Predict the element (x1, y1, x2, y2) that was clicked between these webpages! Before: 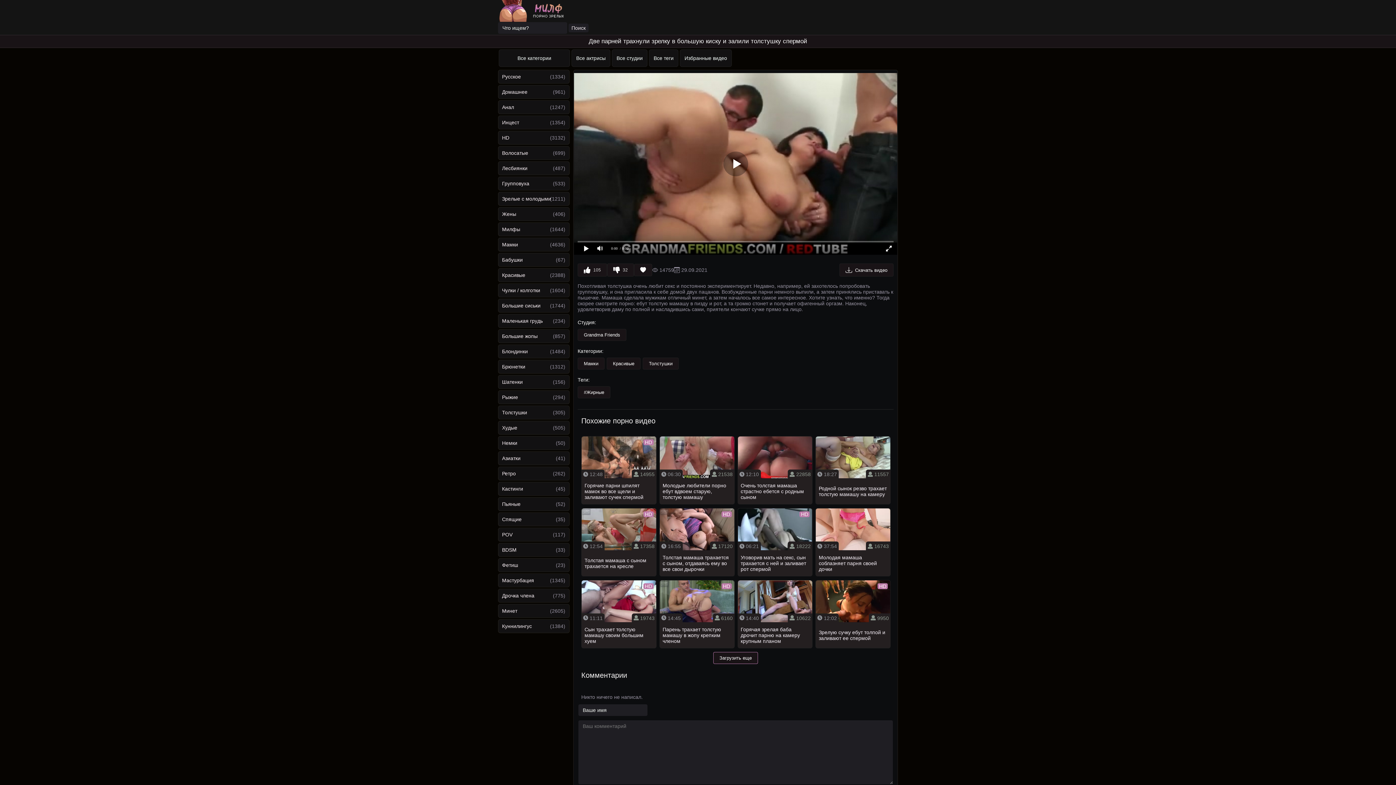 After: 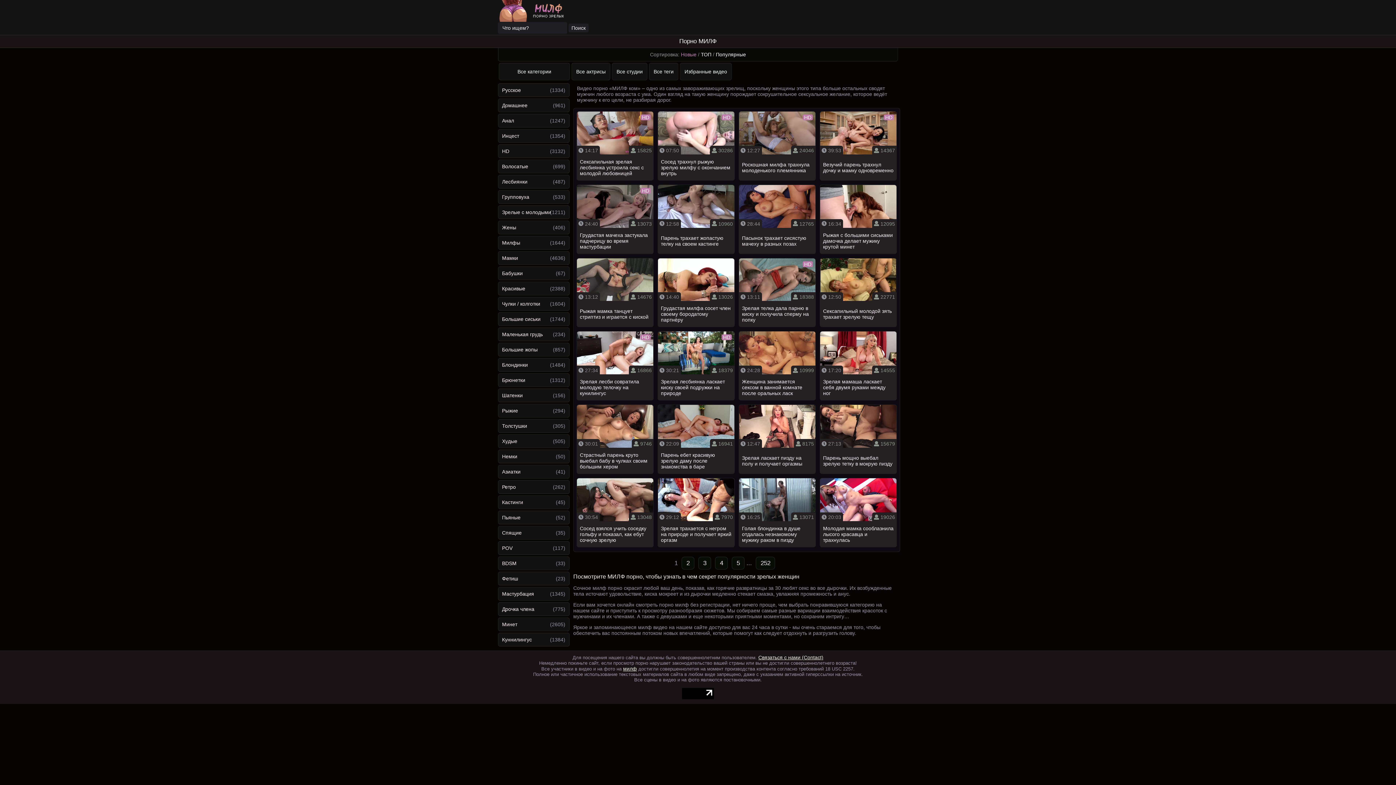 Action: bbox: (498, 17, 570, 22)